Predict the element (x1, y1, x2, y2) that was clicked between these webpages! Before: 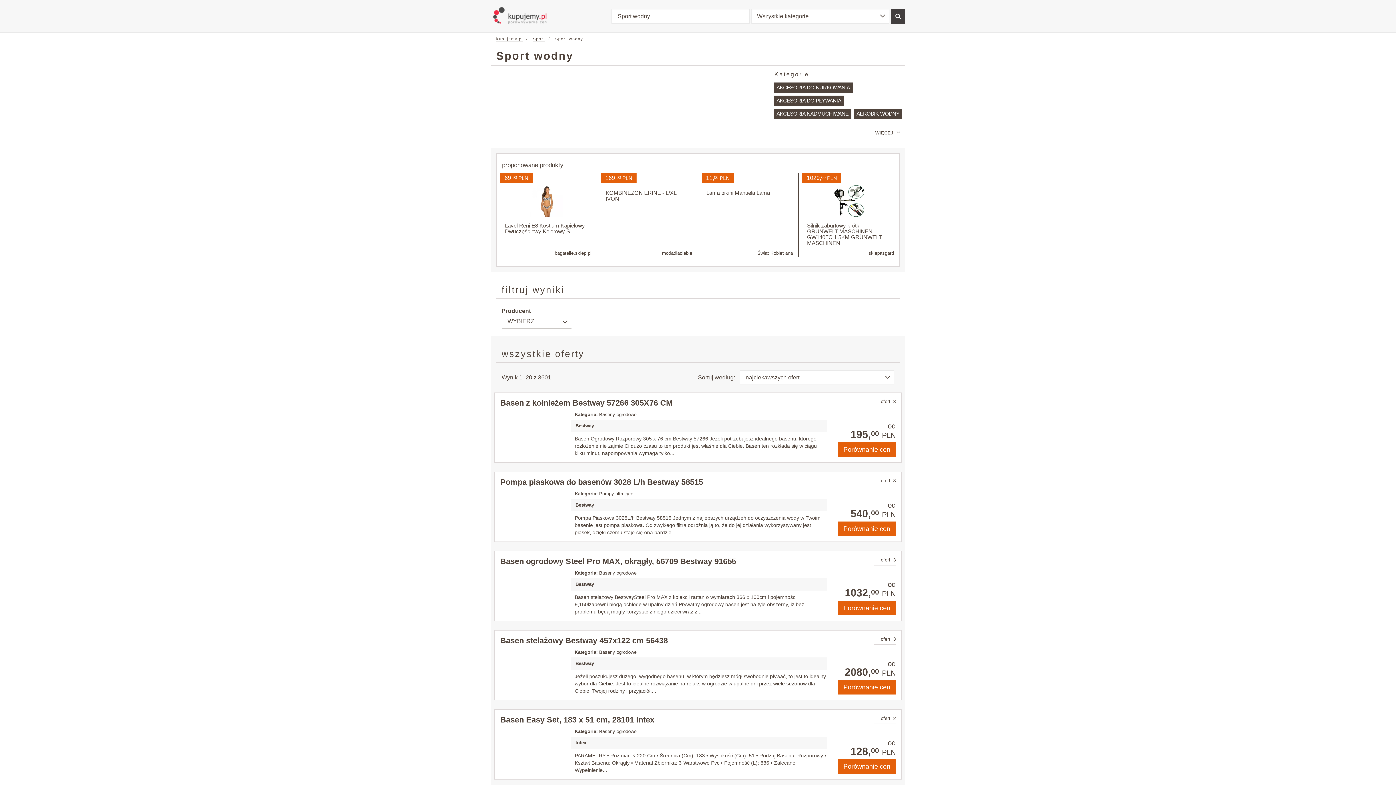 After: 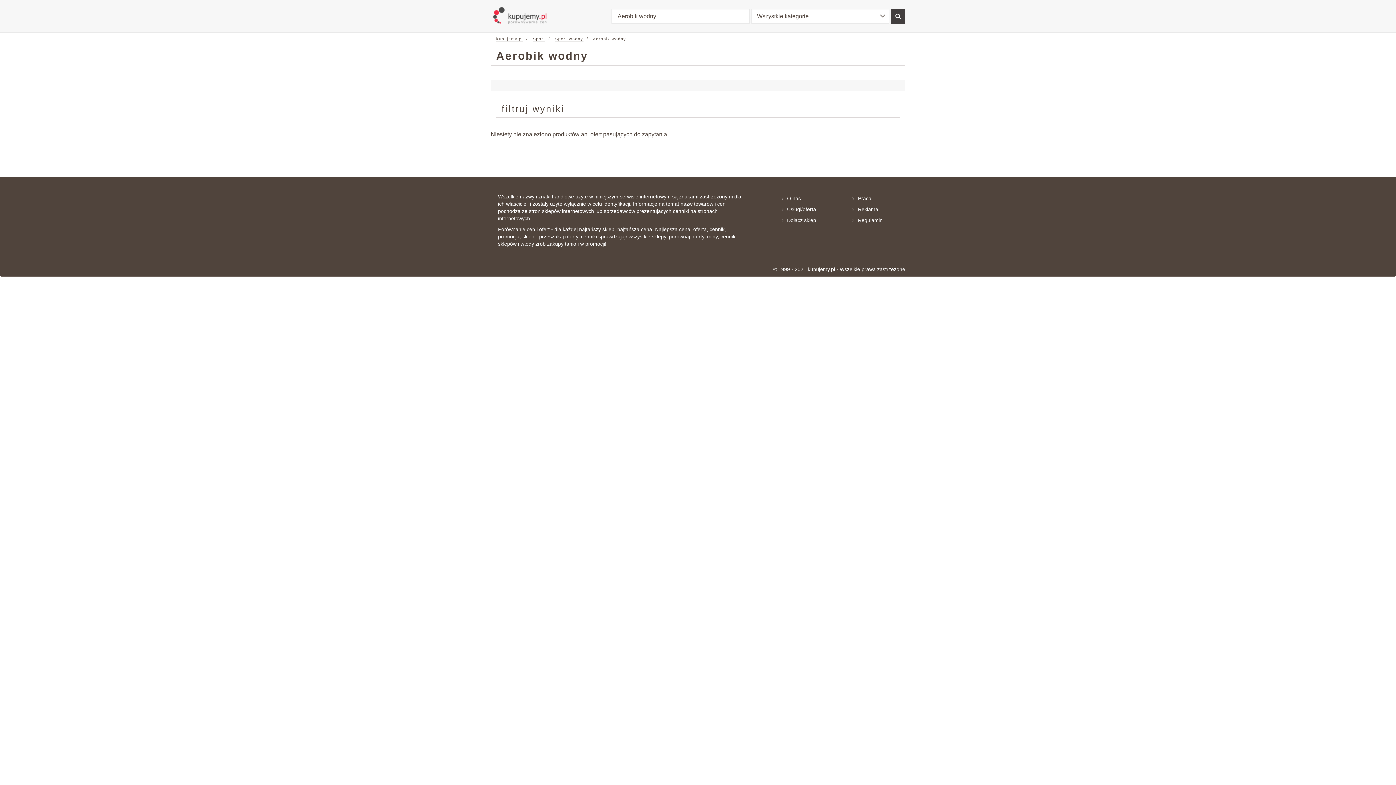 Action: bbox: (853, 108, 902, 118) label: AEROBIK WODNY